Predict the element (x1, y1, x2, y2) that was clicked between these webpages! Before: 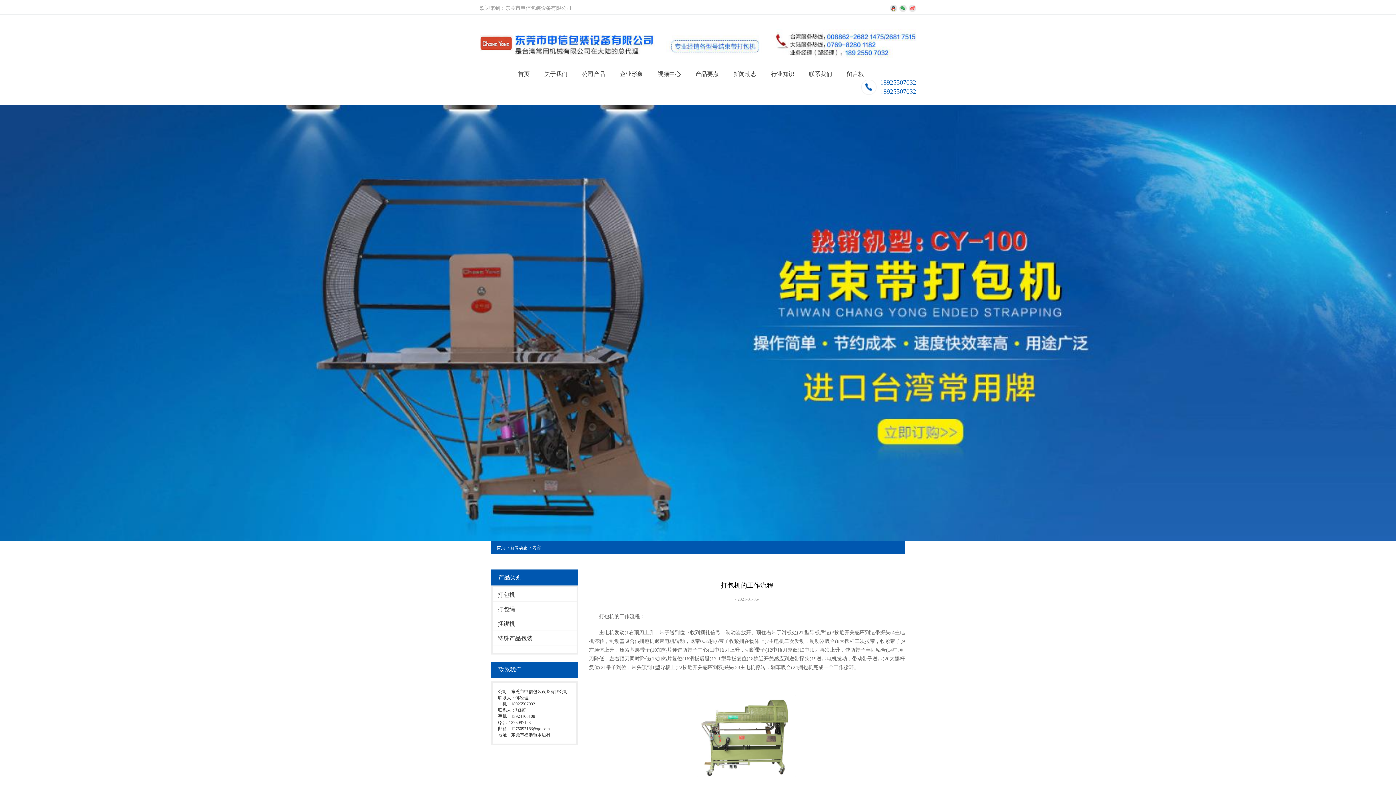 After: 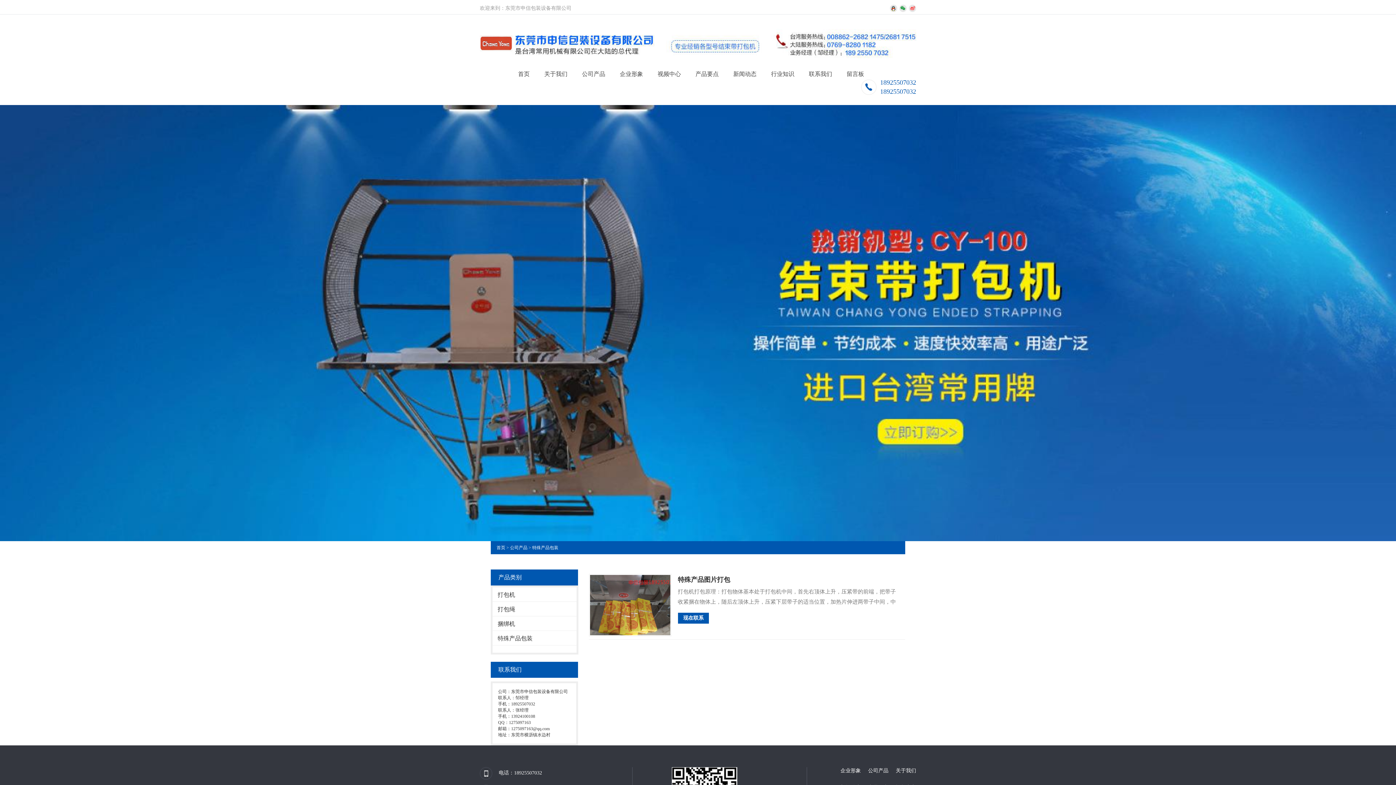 Action: label: 特殊产品包装 bbox: (492, 631, 576, 645)